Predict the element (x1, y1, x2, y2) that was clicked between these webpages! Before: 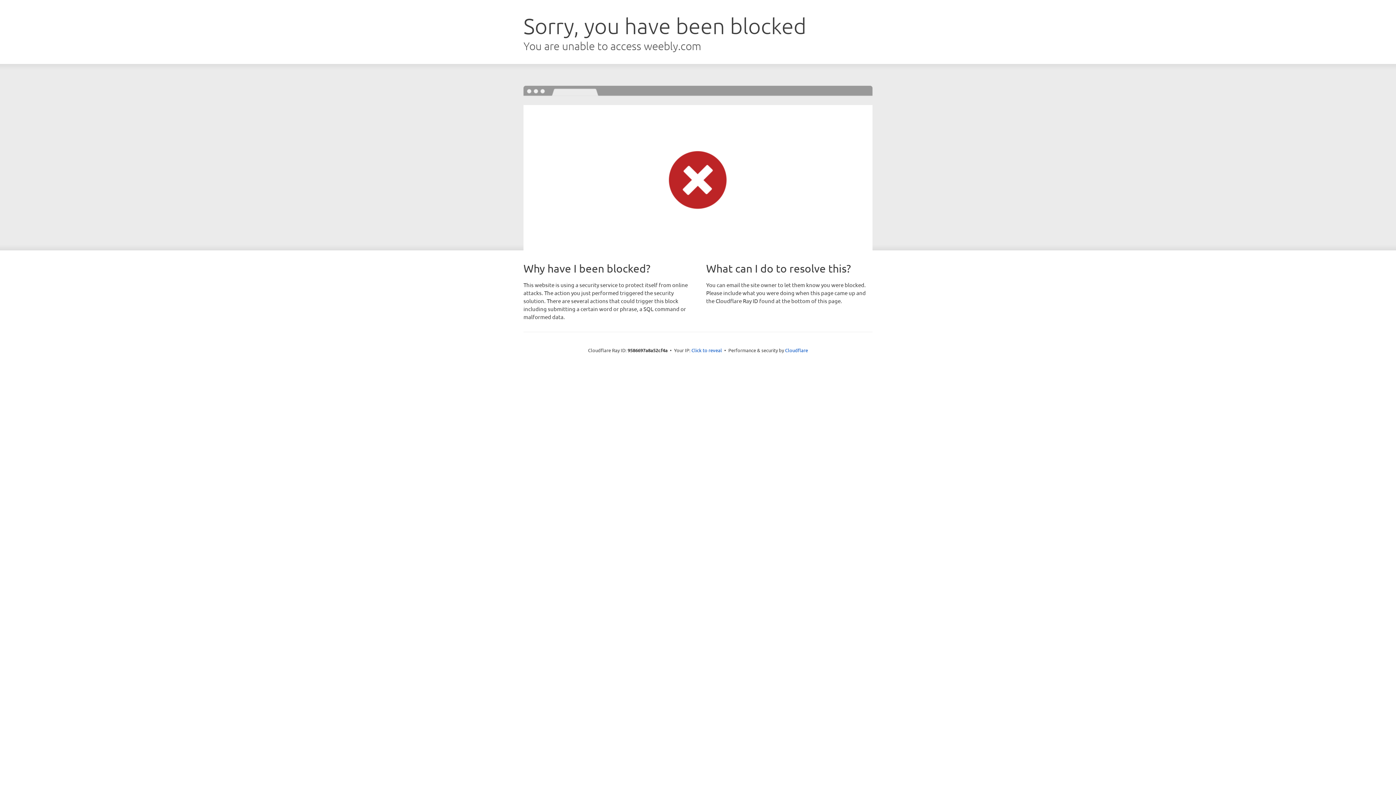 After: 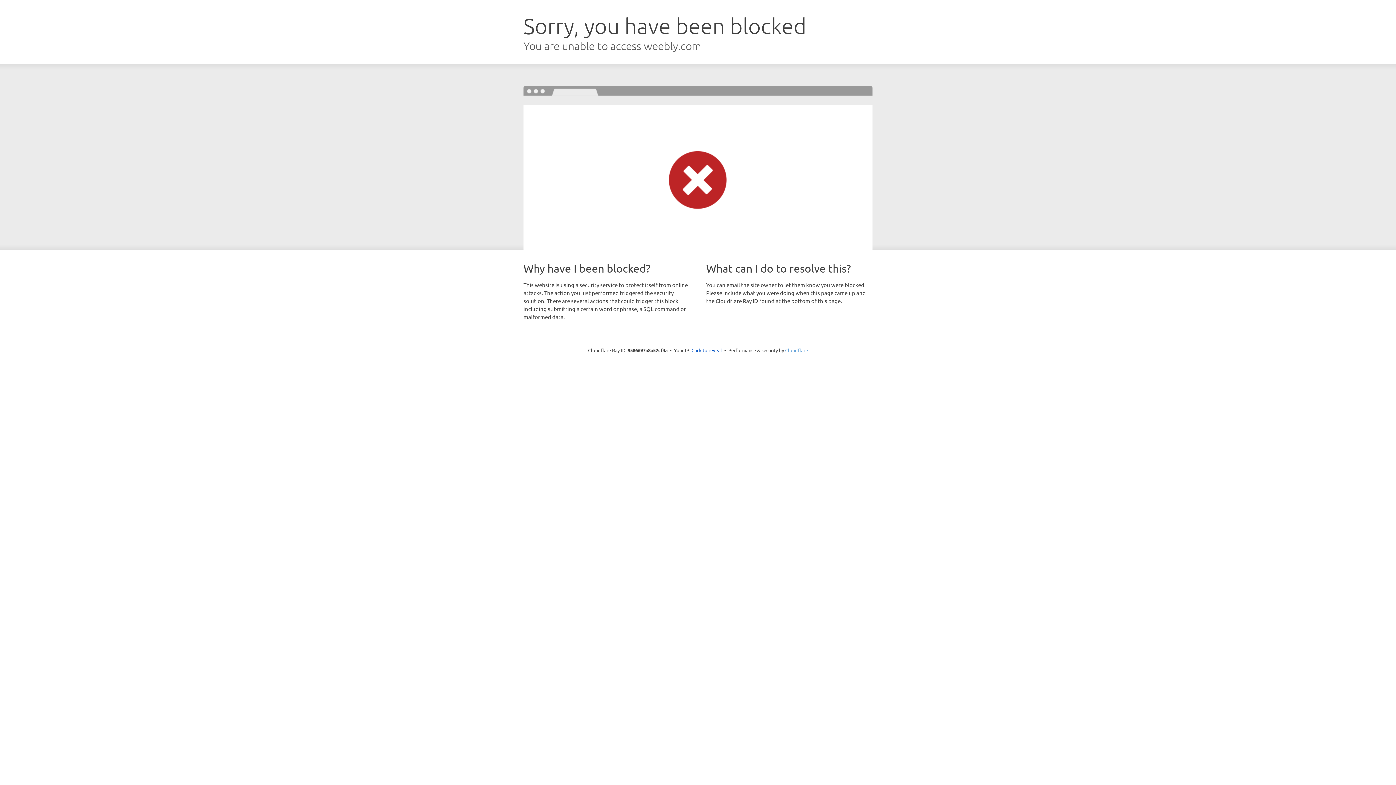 Action: label: Cloudflare bbox: (785, 347, 808, 353)